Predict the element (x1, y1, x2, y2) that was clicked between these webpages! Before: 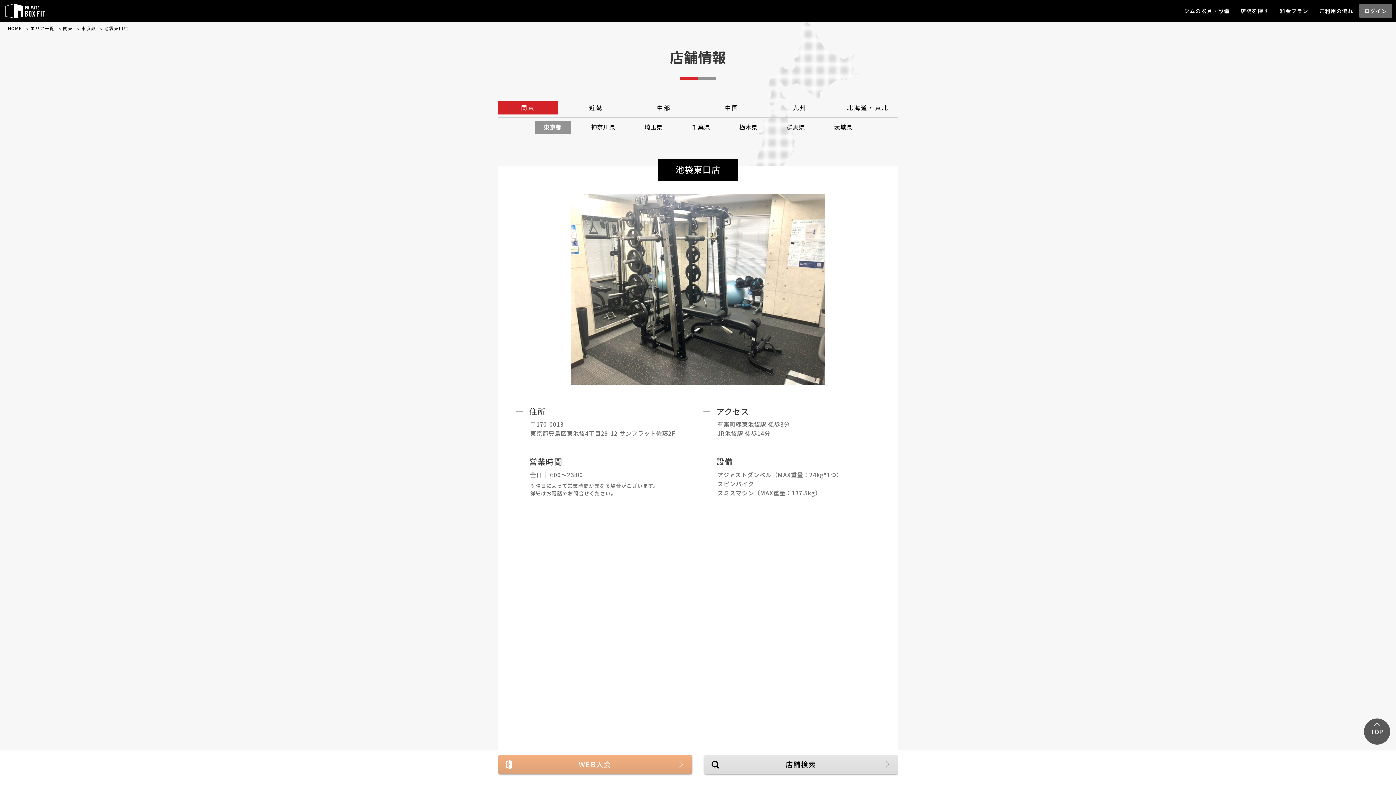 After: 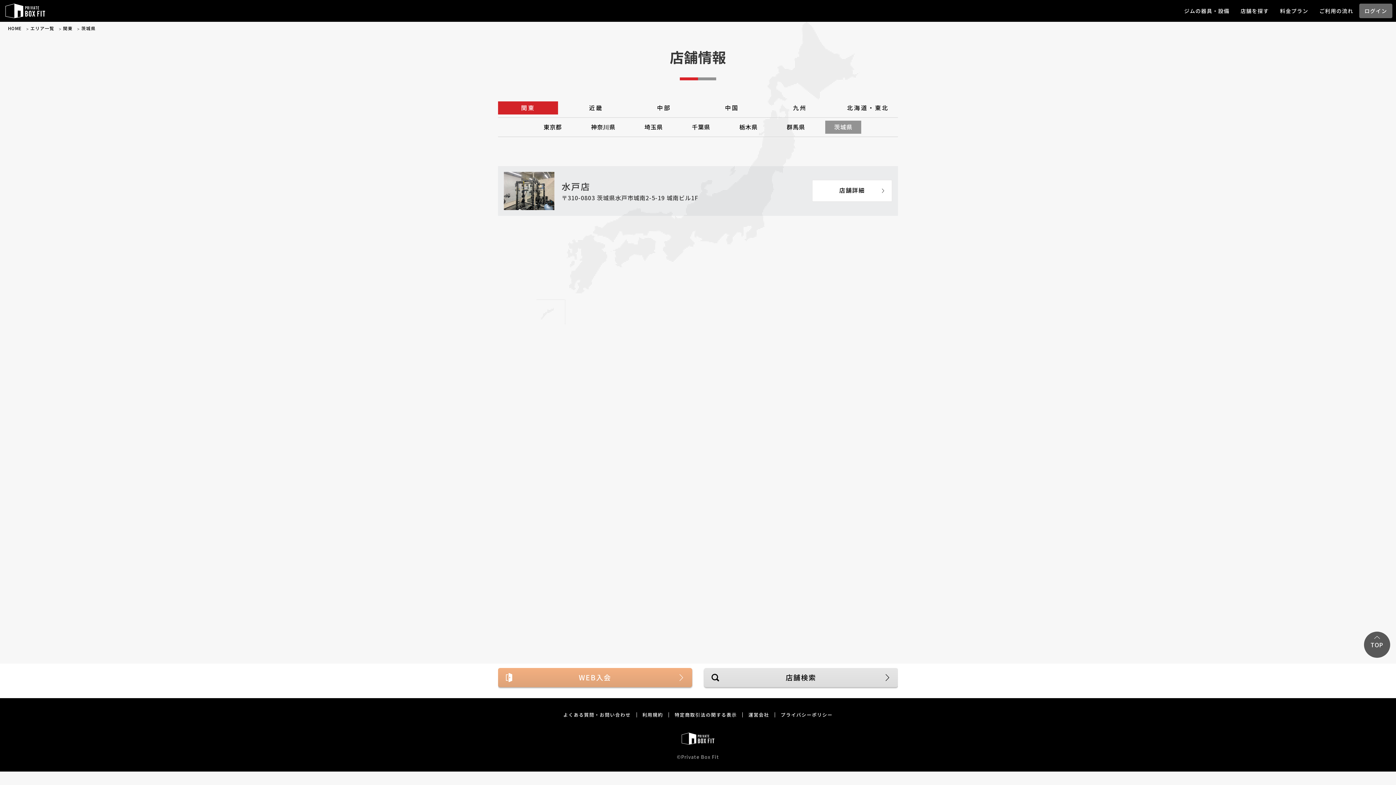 Action: bbox: (825, 120, 861, 133) label: 茨城県